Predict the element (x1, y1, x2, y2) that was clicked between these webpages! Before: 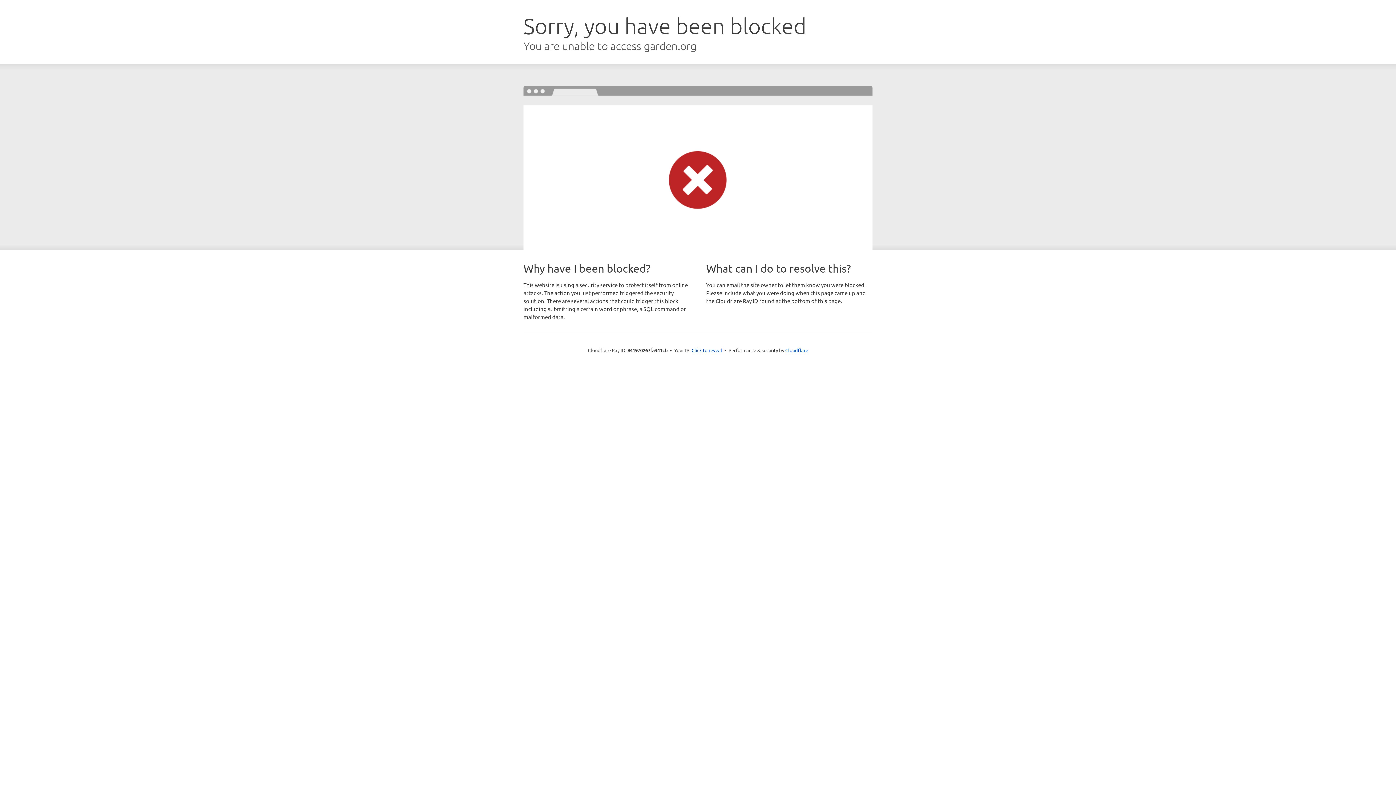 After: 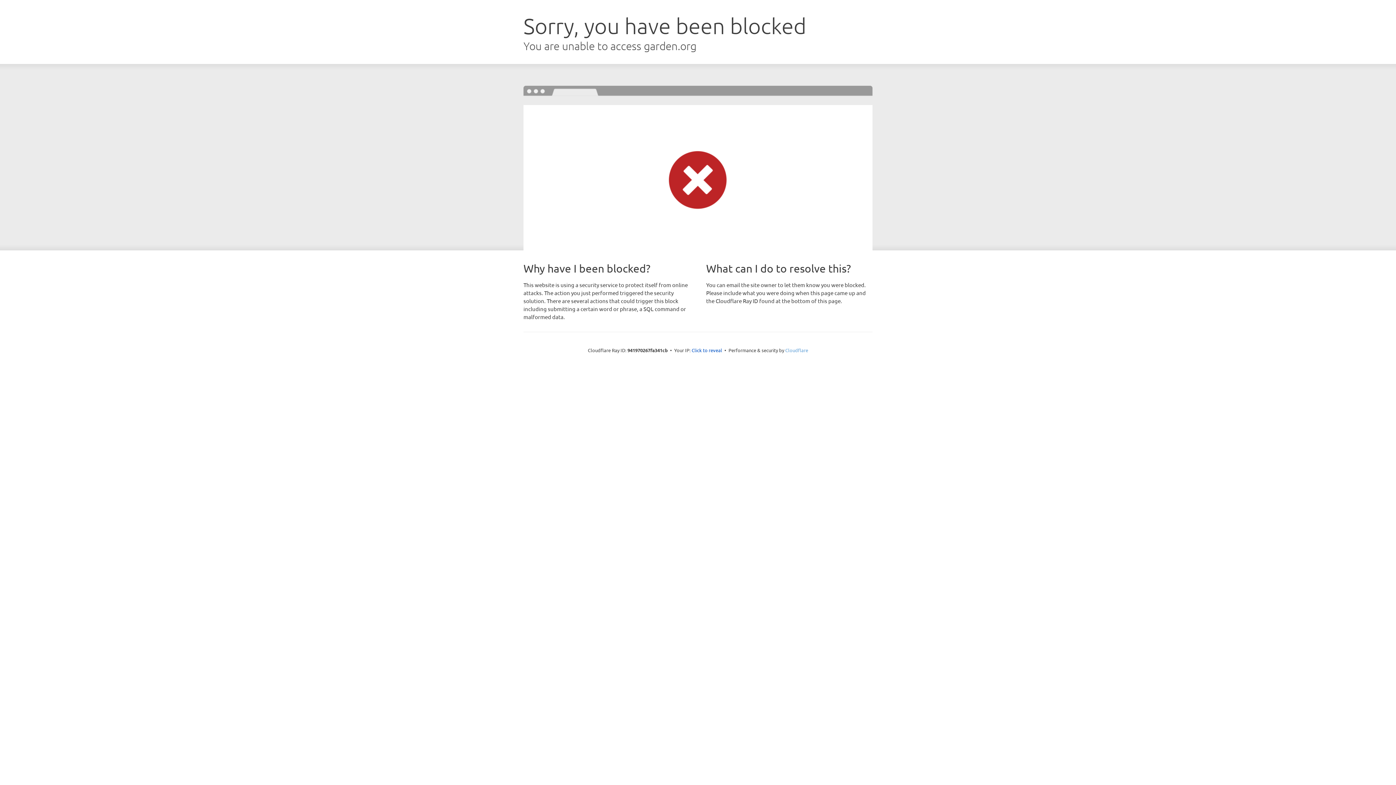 Action: label: Cloudflare bbox: (785, 347, 808, 353)